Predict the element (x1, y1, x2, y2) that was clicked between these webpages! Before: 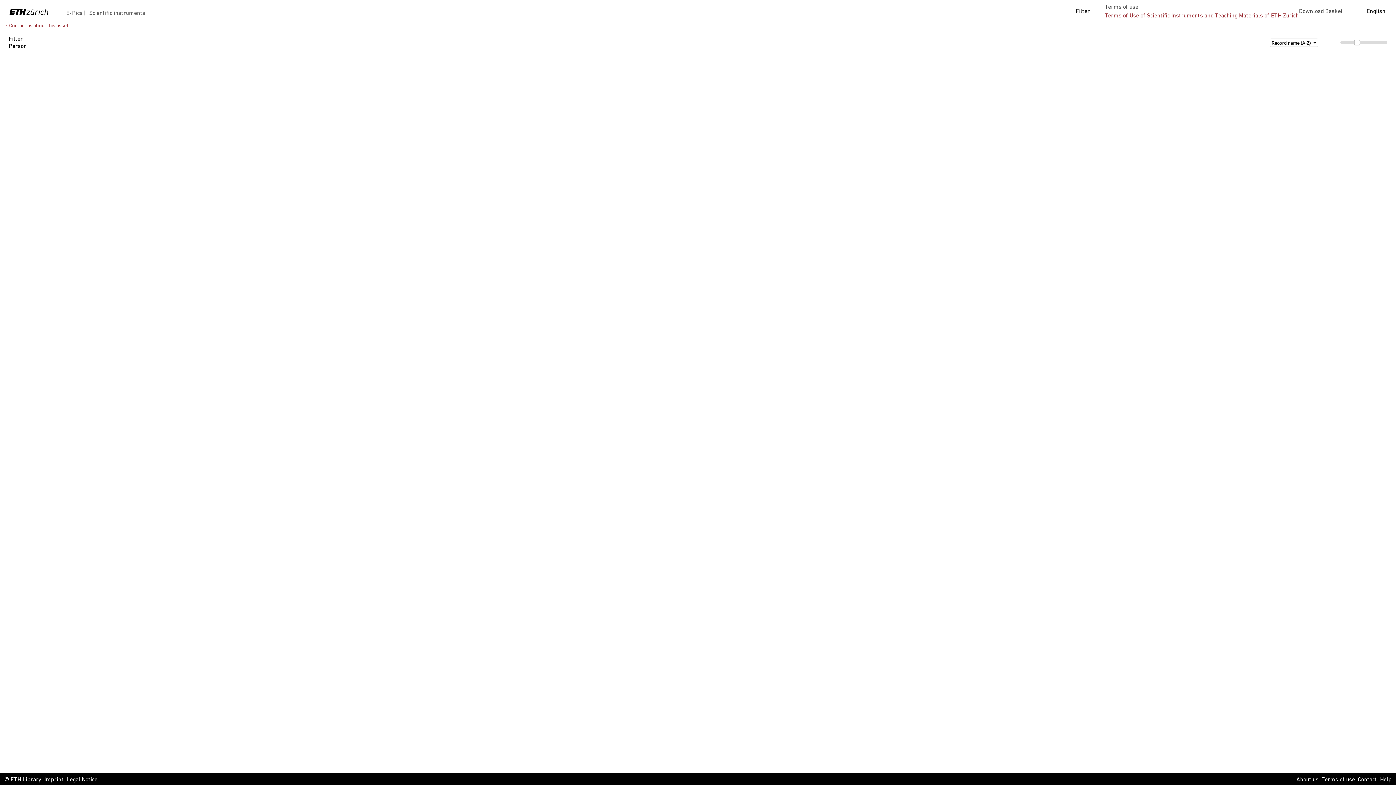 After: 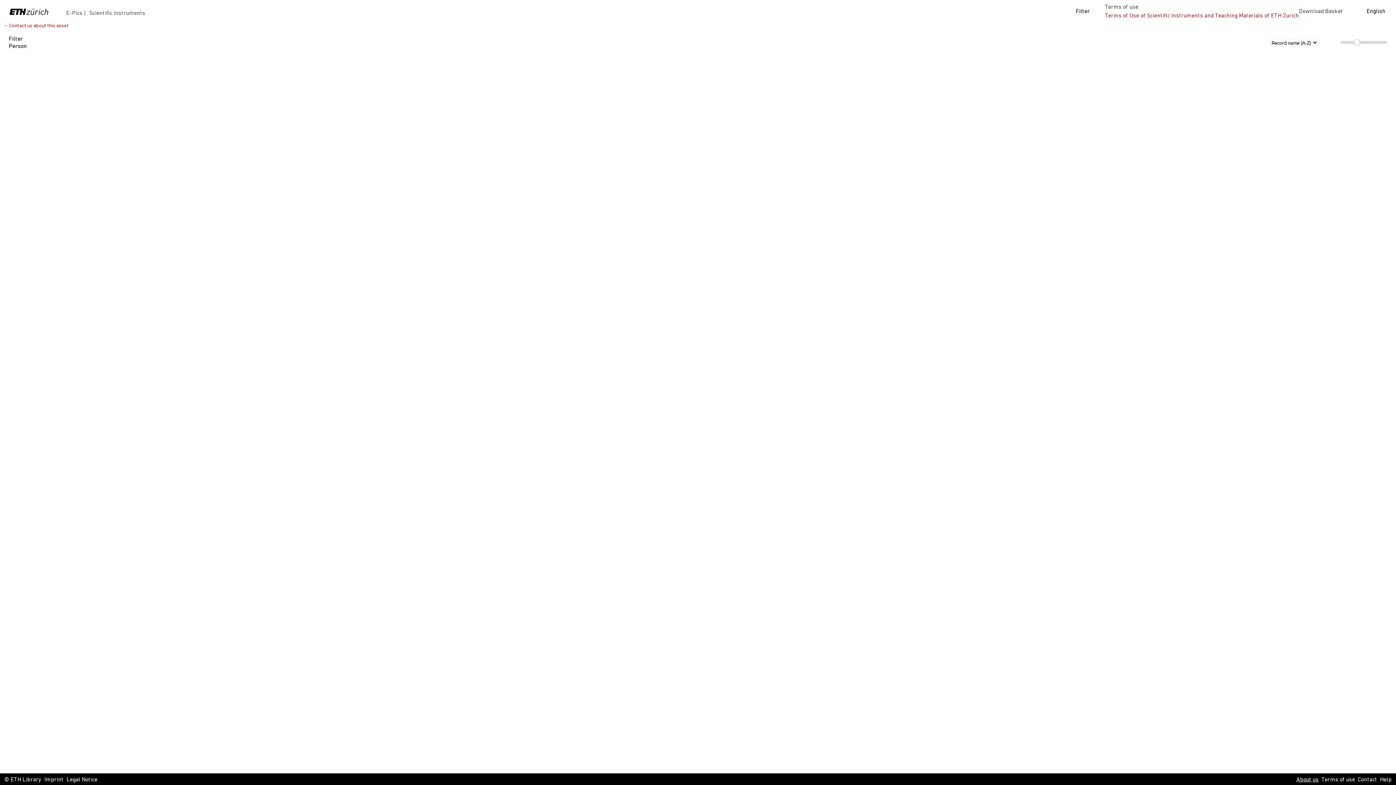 Action: bbox: (1296, 776, 1318, 784) label: About us